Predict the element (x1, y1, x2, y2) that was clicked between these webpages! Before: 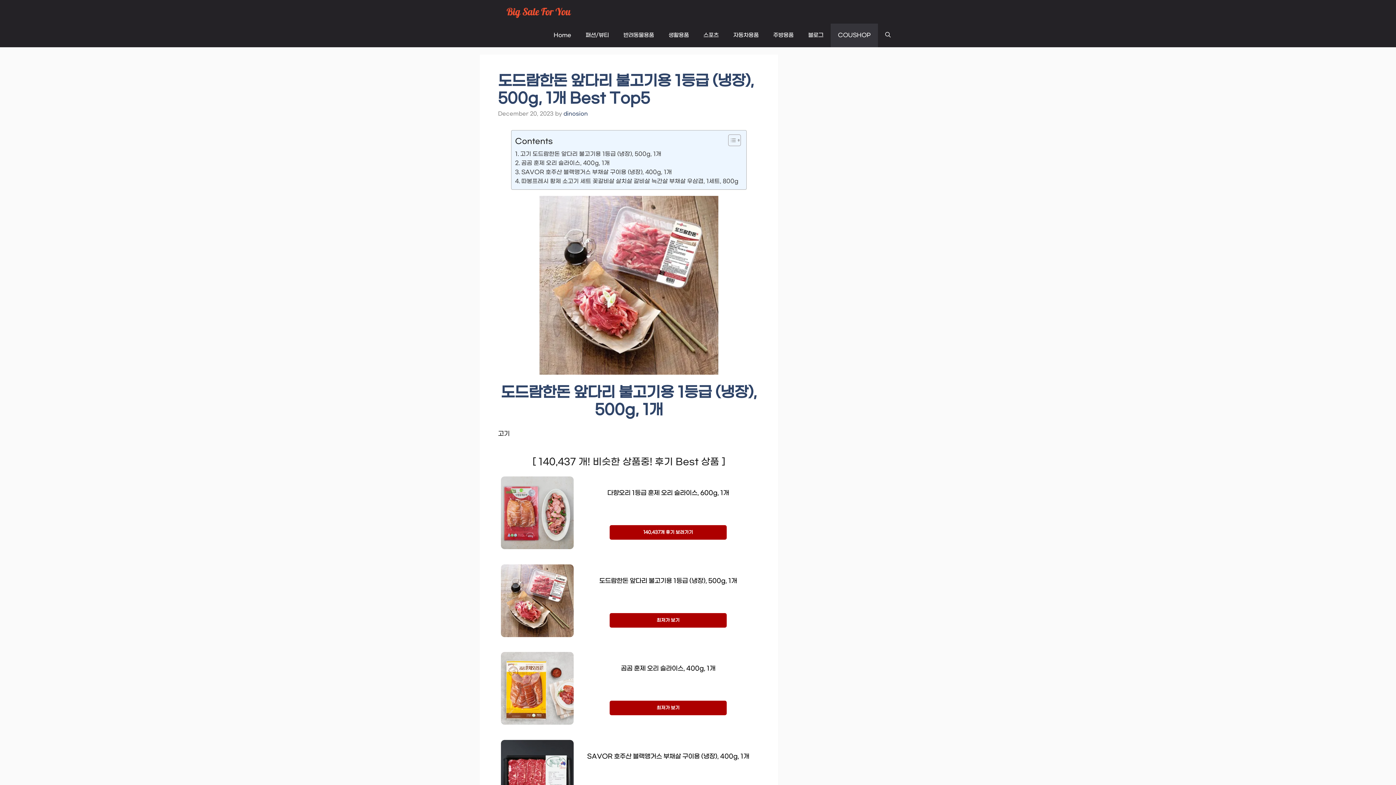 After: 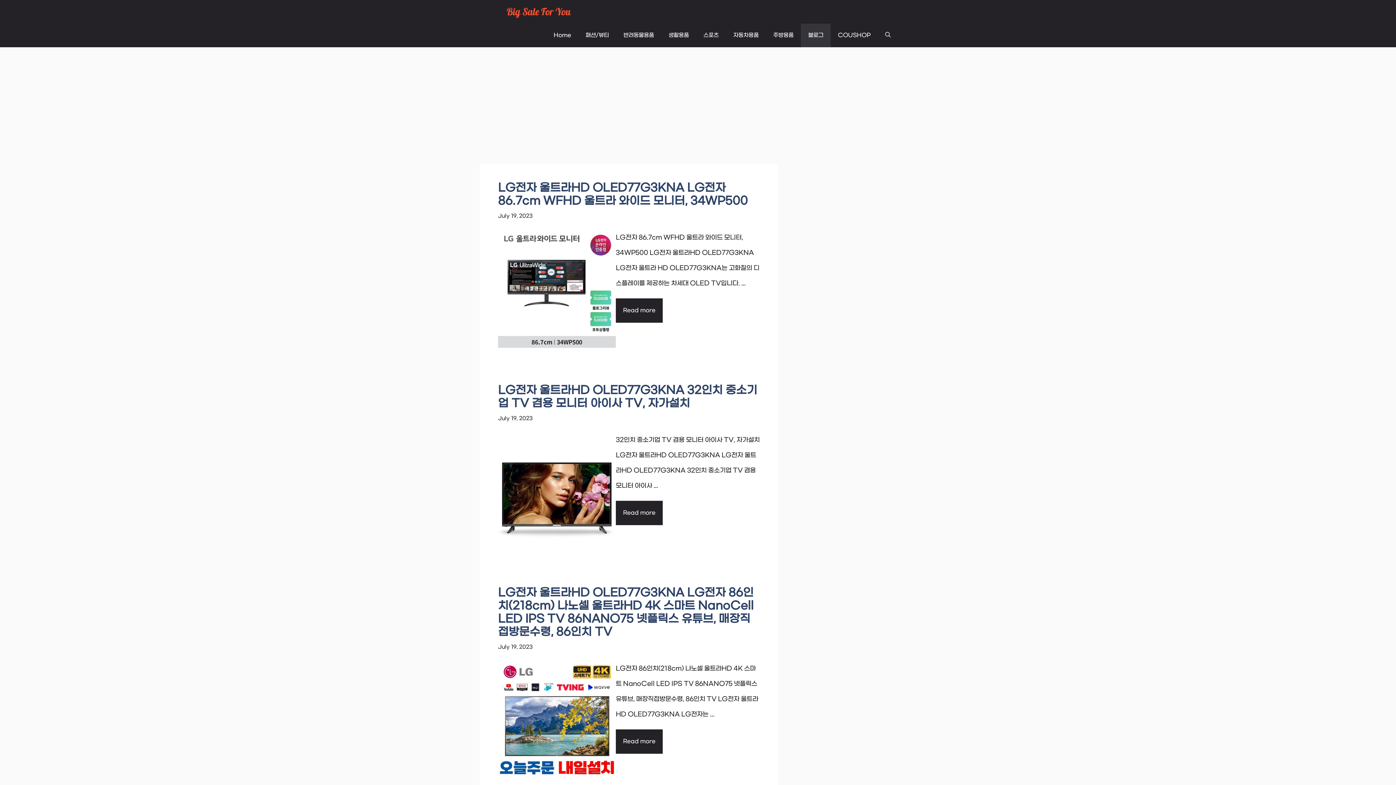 Action: bbox: (801, 23, 830, 47) label: 블로그